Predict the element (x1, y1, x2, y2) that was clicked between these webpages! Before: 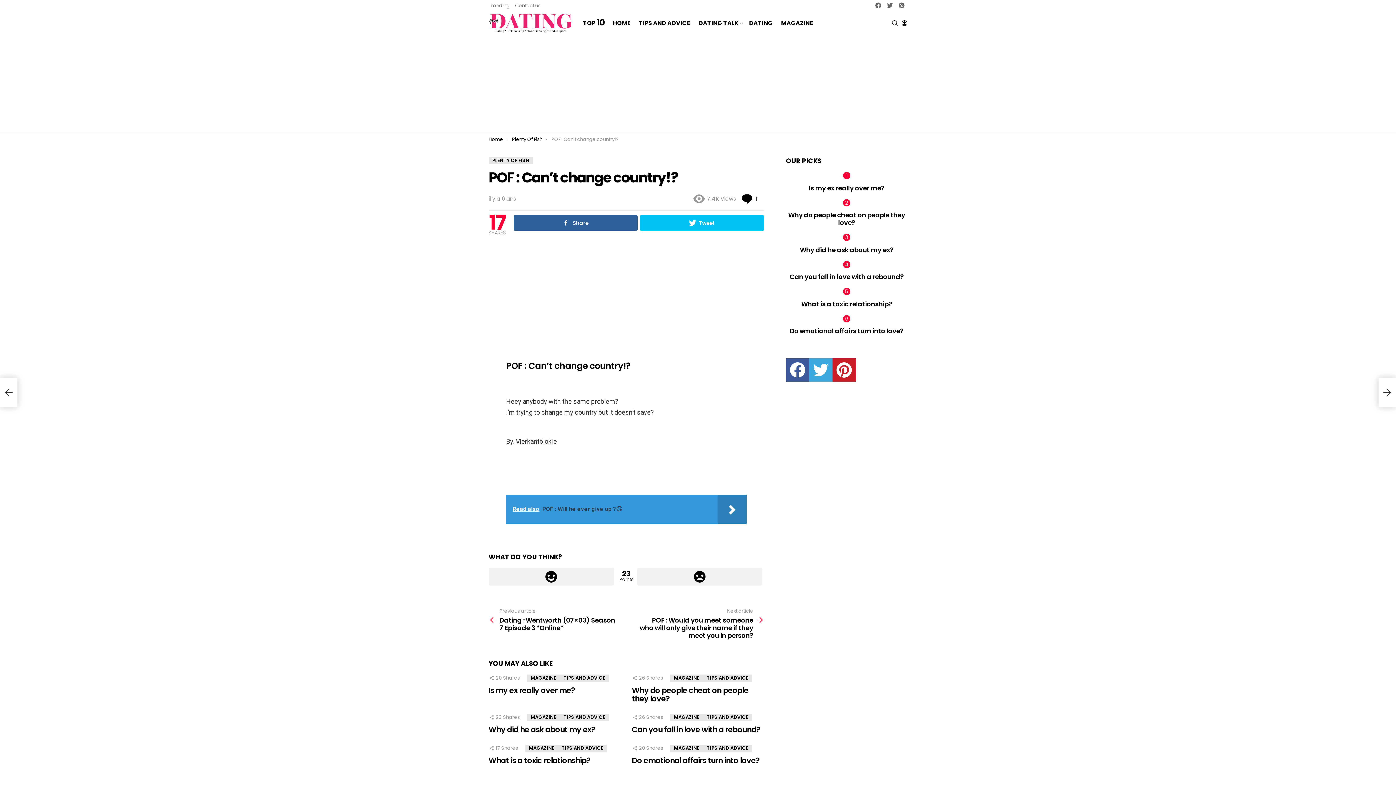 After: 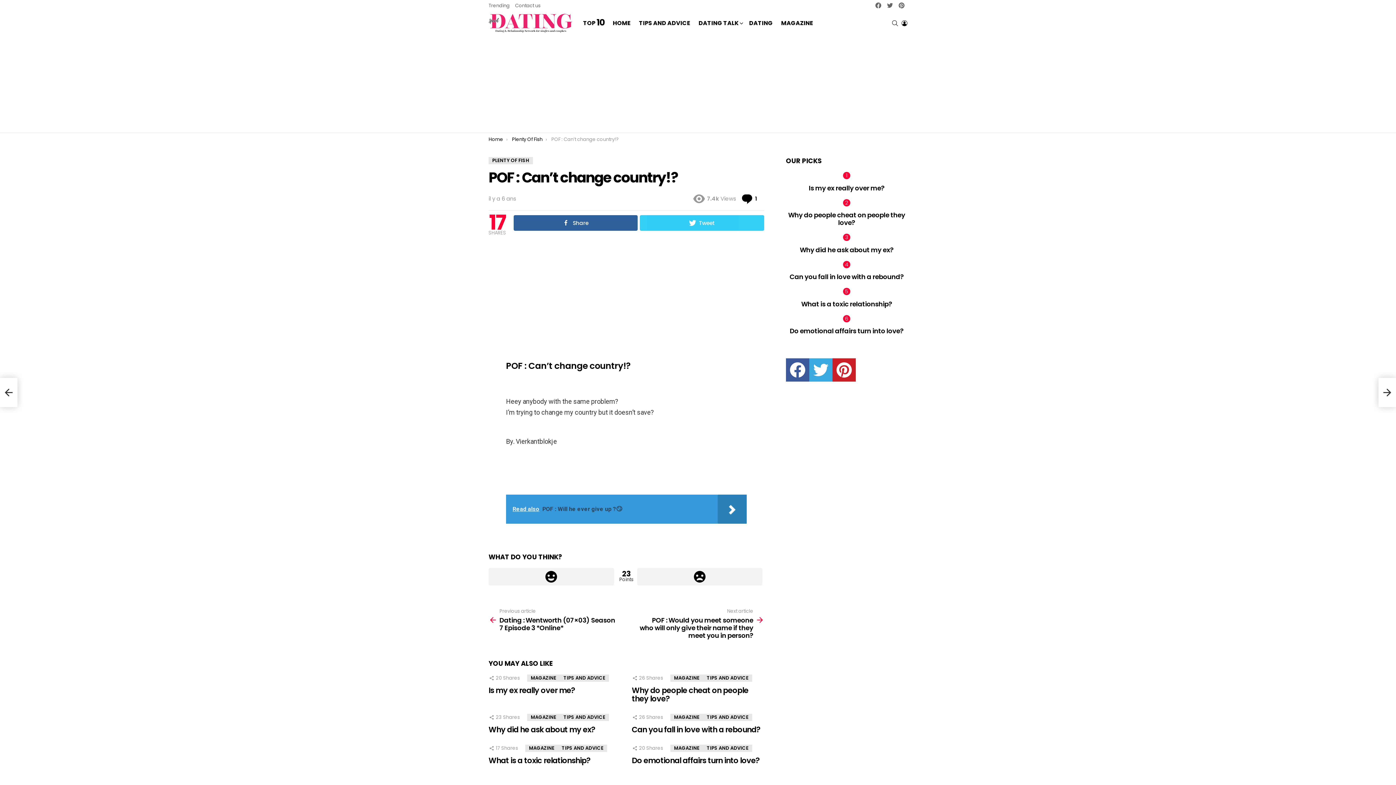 Action: bbox: (640, 215, 764, 230) label: Tweet